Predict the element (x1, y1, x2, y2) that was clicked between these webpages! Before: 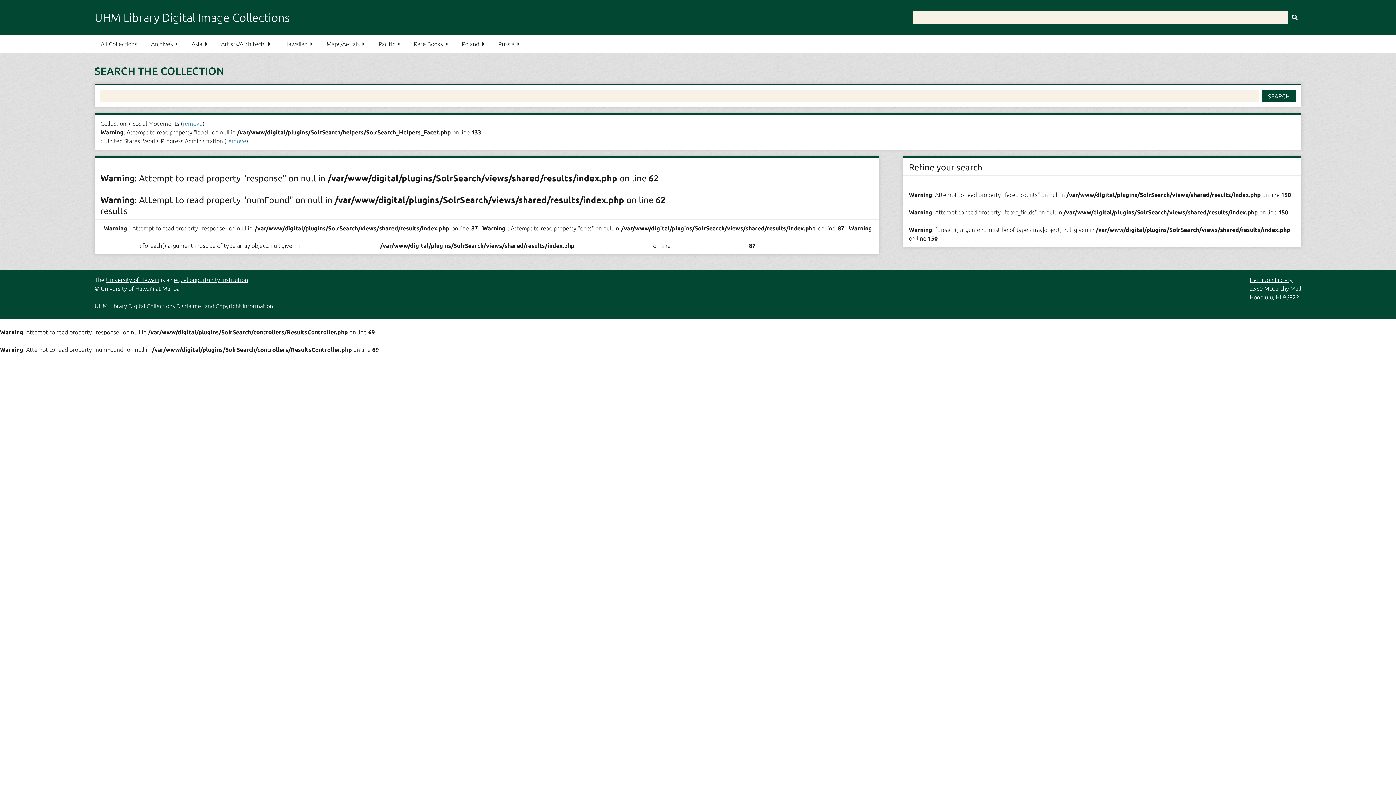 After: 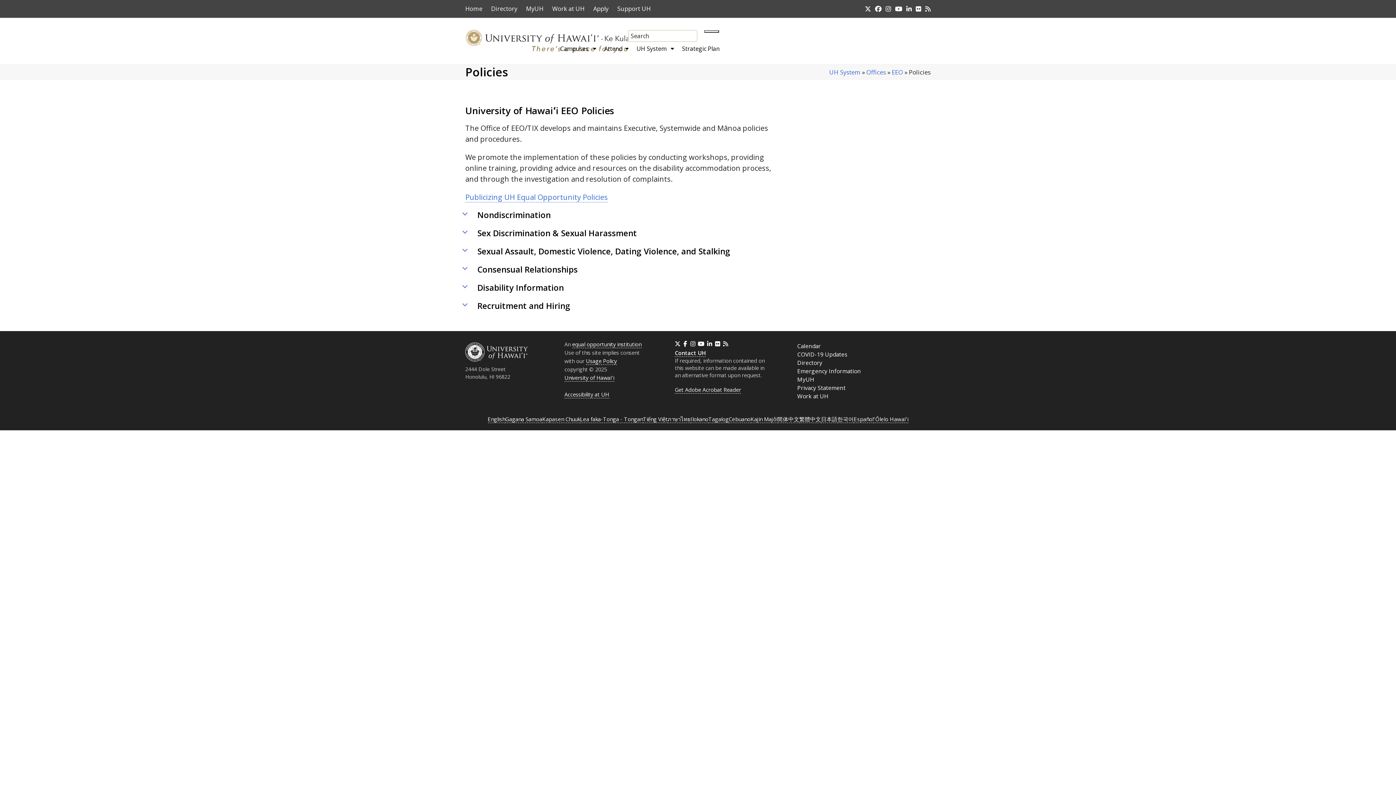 Action: bbox: (173, 276, 248, 283) label: equal opportunity institution